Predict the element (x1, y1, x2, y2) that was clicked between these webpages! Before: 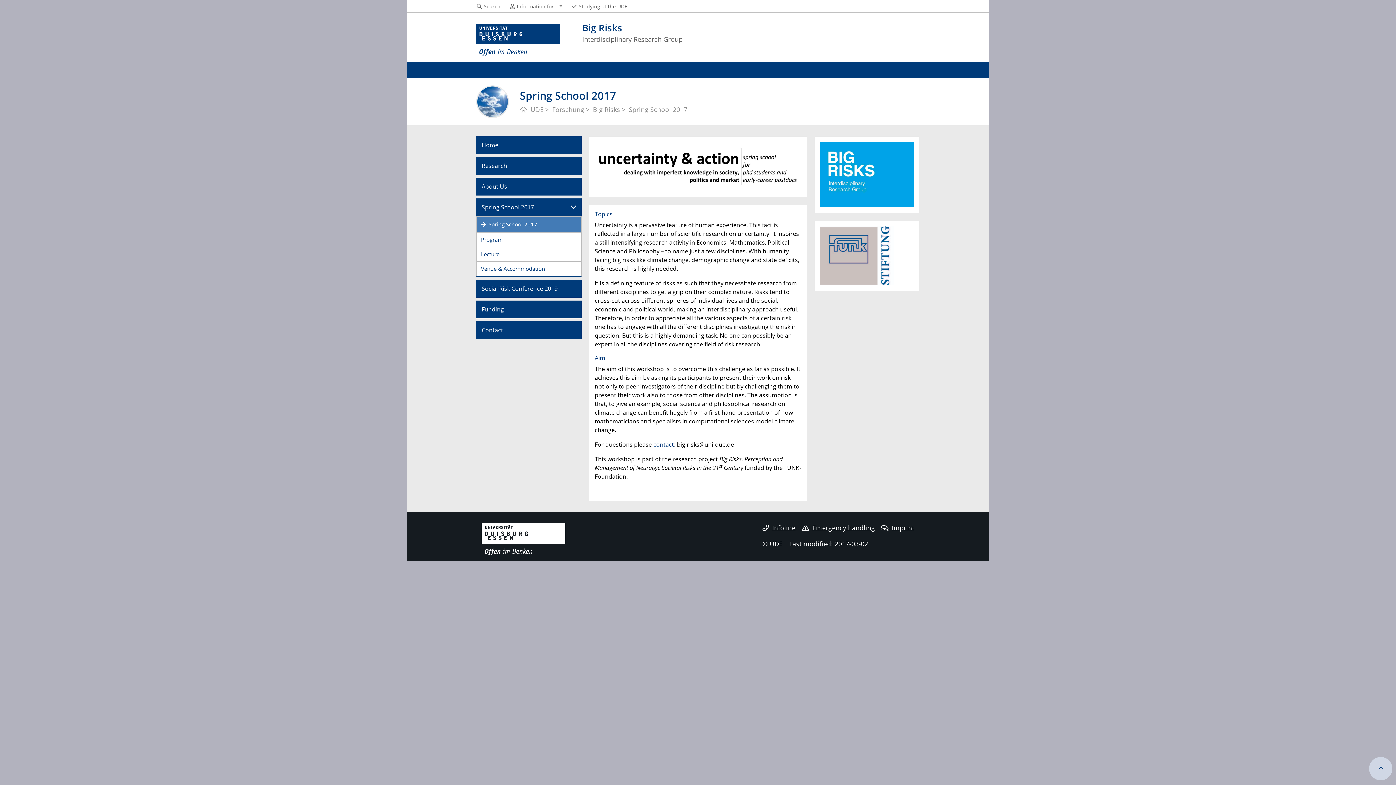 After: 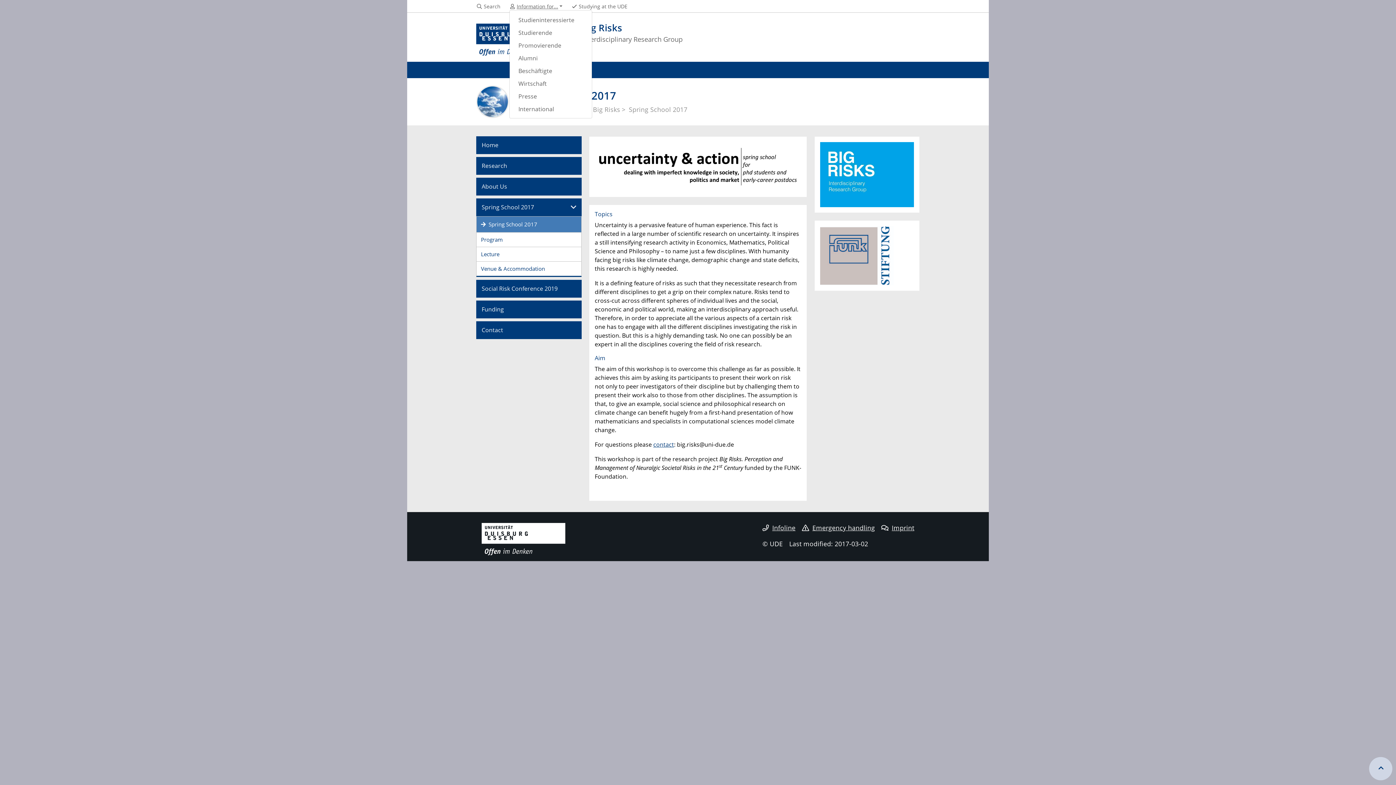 Action: bbox: (509, 3, 562, 9) label: Information for...